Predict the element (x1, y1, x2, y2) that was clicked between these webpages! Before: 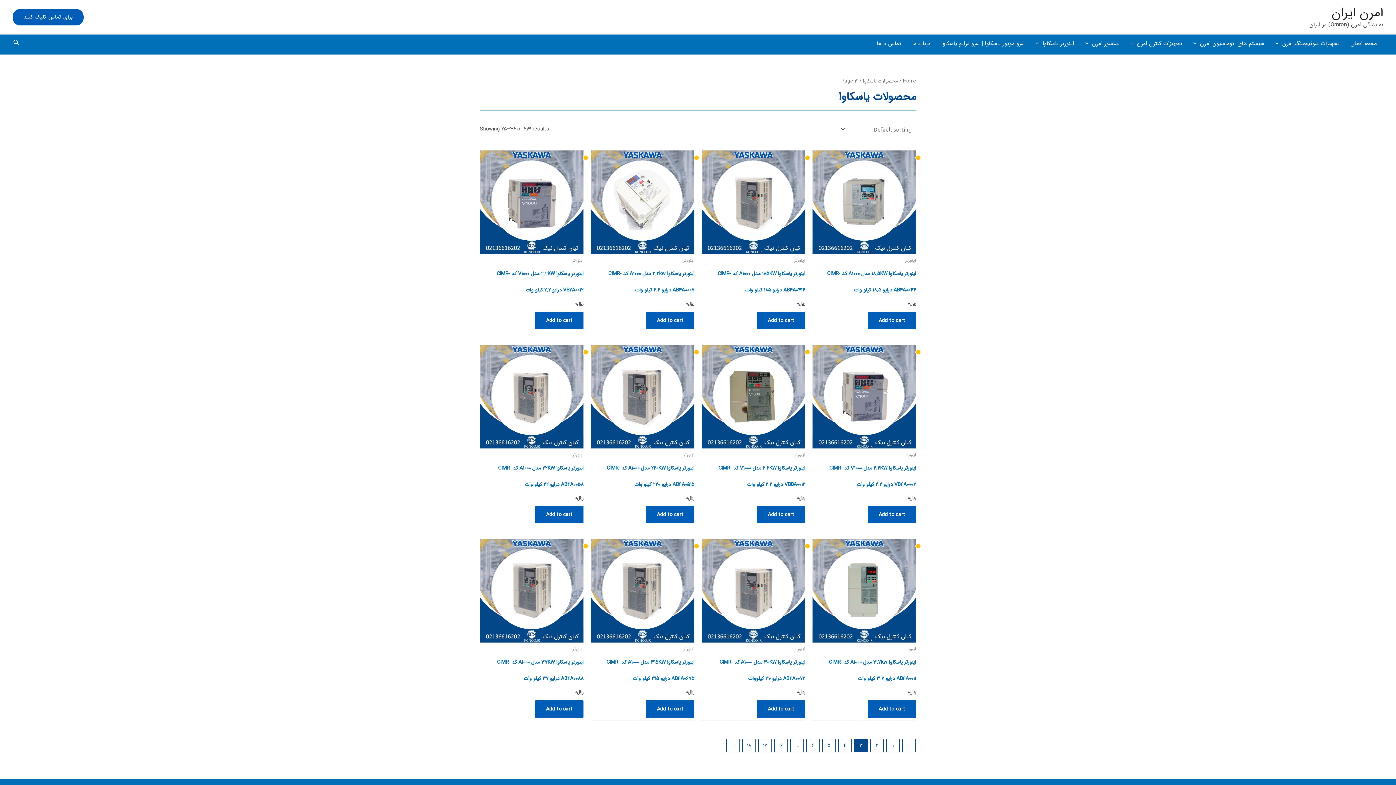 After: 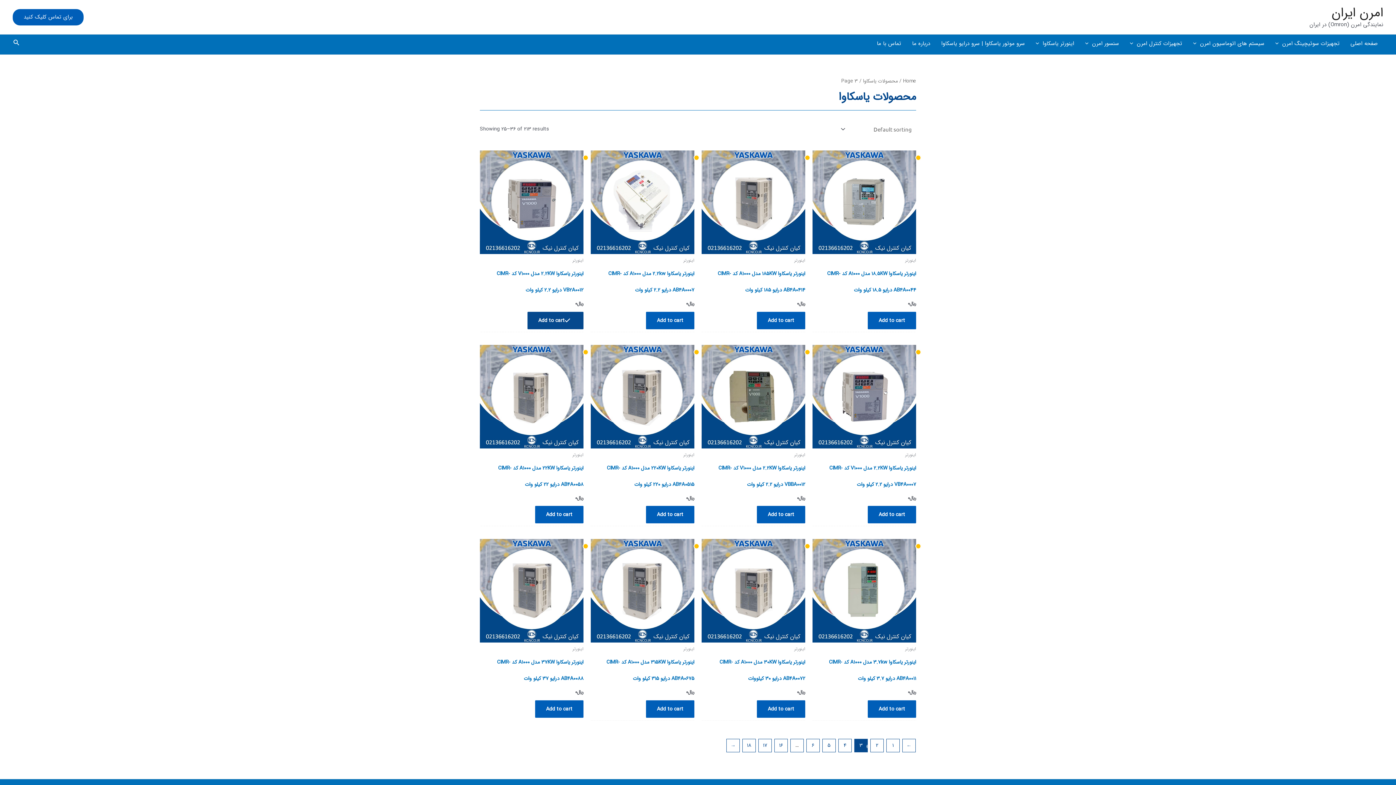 Action: bbox: (535, 311, 583, 329) label: Add “اینورتر یاسکاوا 2.2KW مدل V1000 کد CIMR-VB2A0012 درایو 2.2 کیلو وات” to your cart